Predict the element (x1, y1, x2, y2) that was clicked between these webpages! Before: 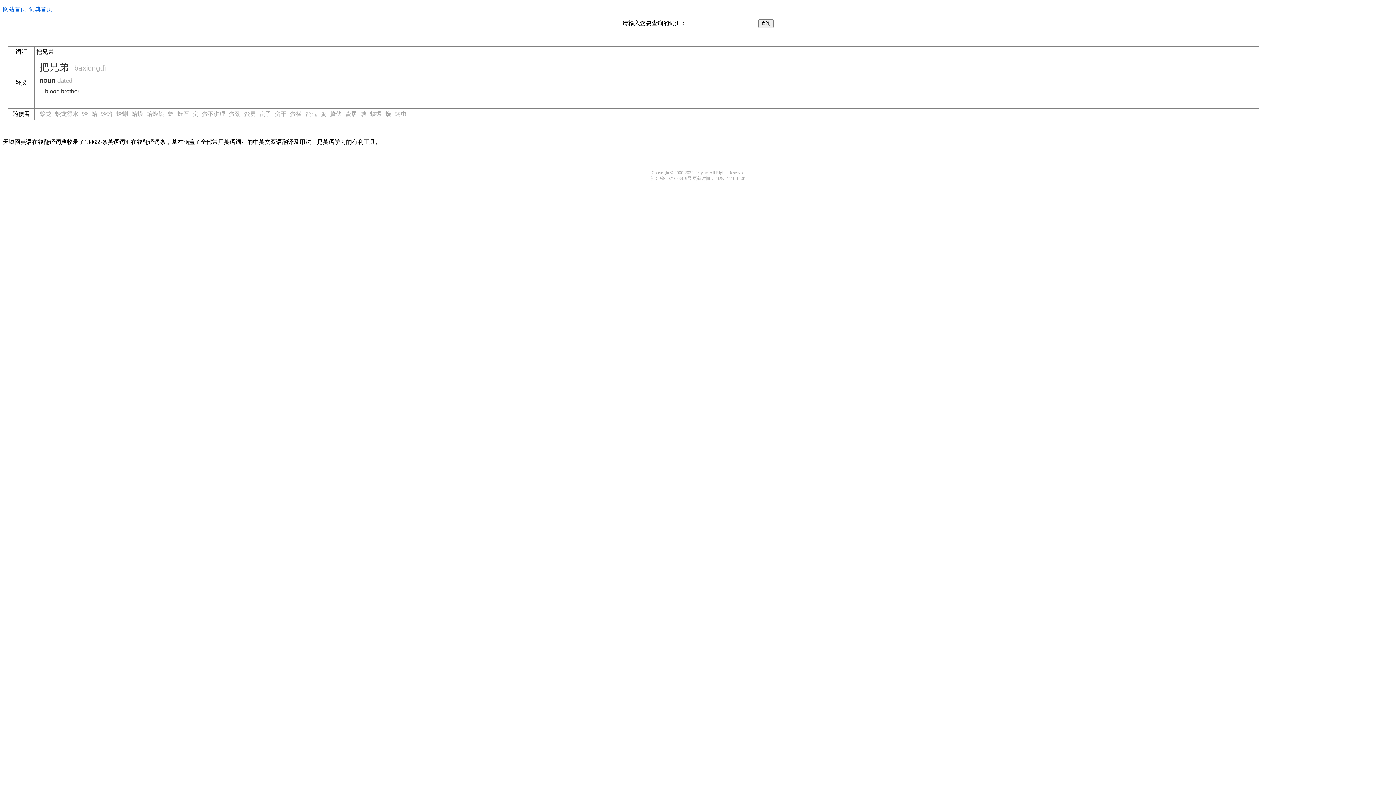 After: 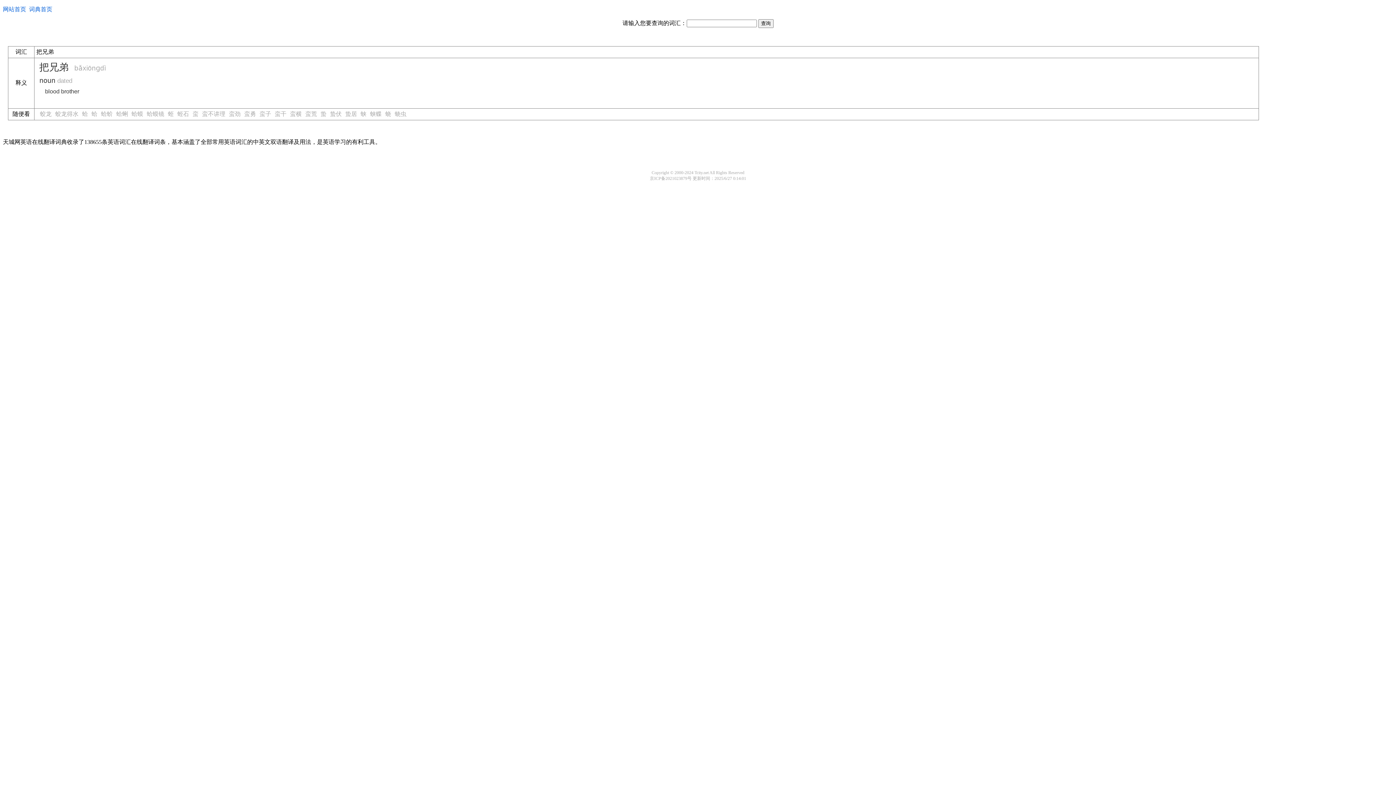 Action: label: 蛮横 bbox: (290, 110, 301, 117)